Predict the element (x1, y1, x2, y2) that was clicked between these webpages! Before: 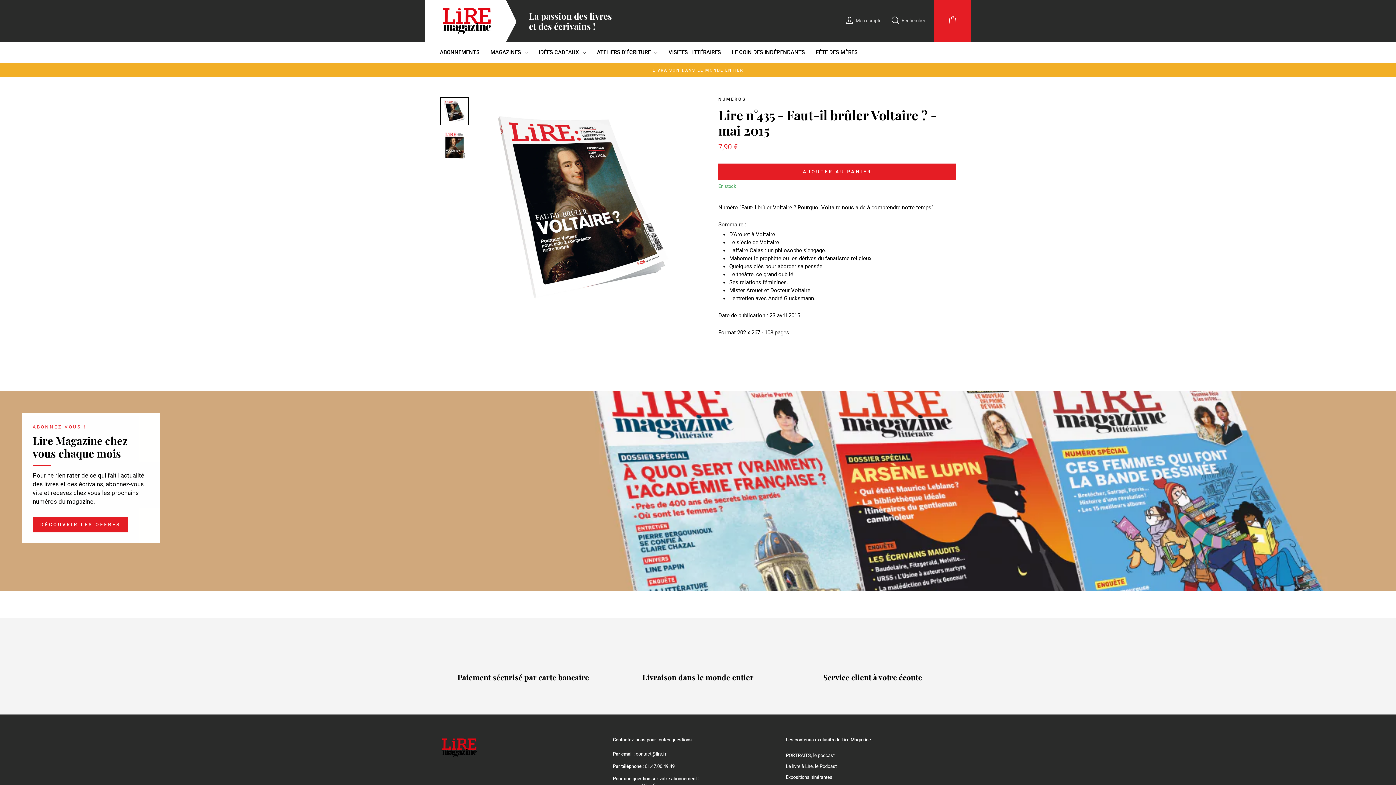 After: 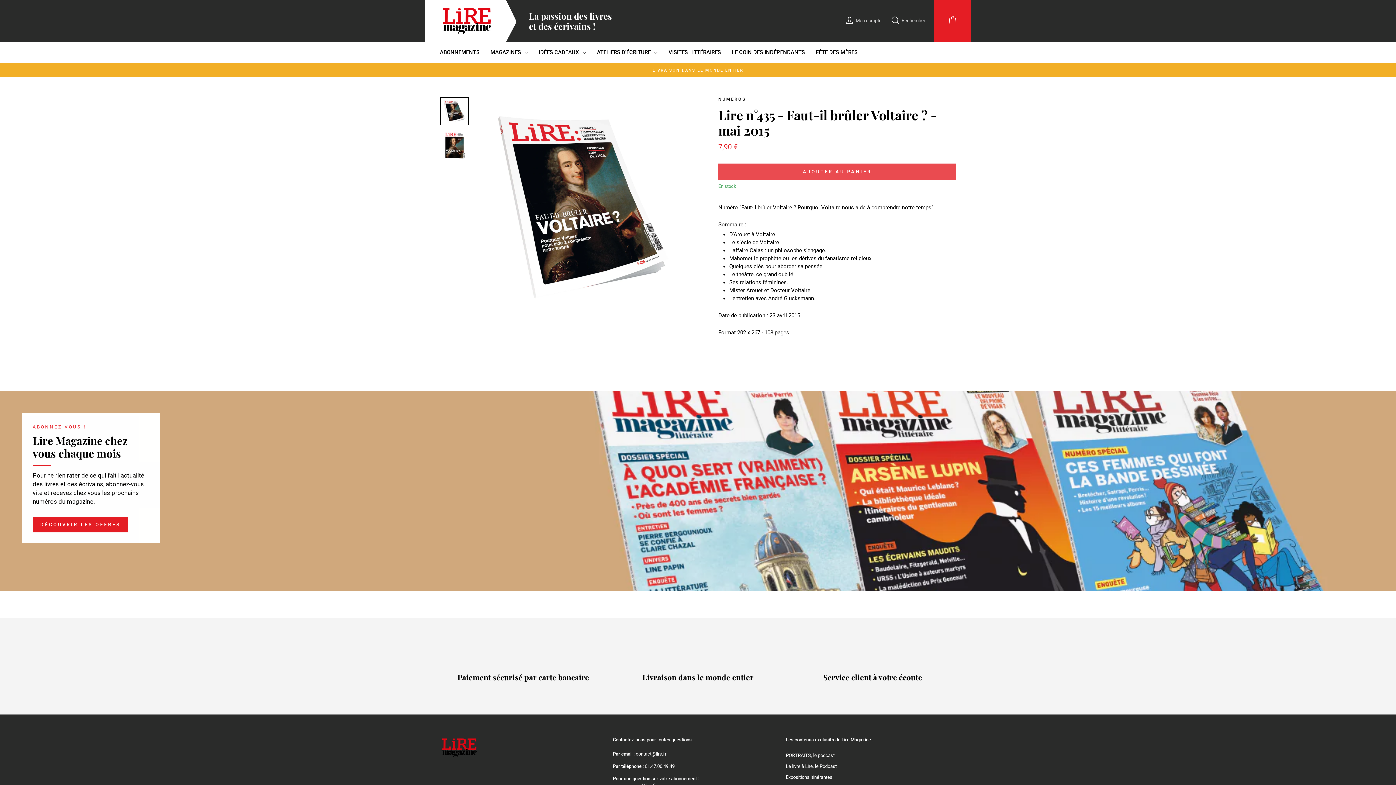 Action: label: AJOUTER AU PANIER bbox: (718, 163, 956, 180)